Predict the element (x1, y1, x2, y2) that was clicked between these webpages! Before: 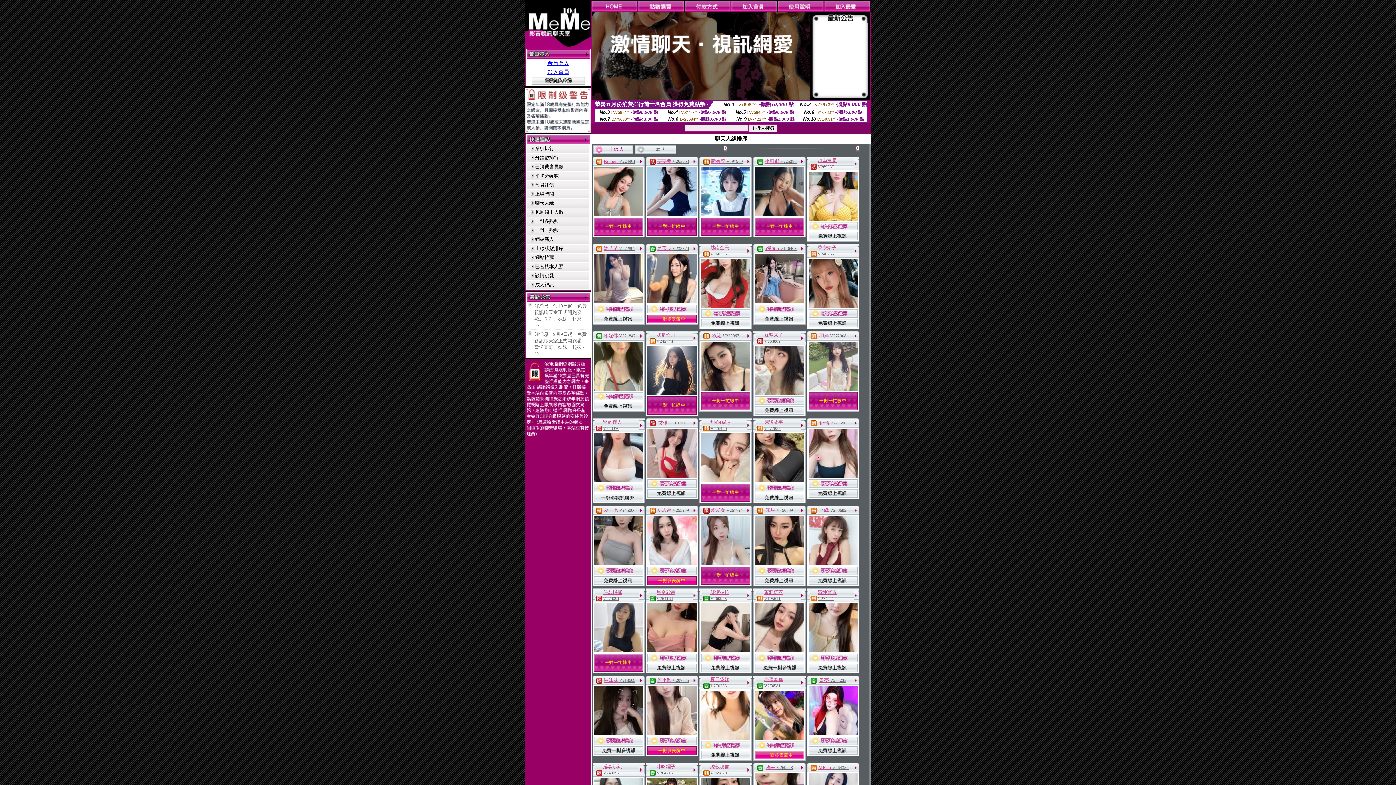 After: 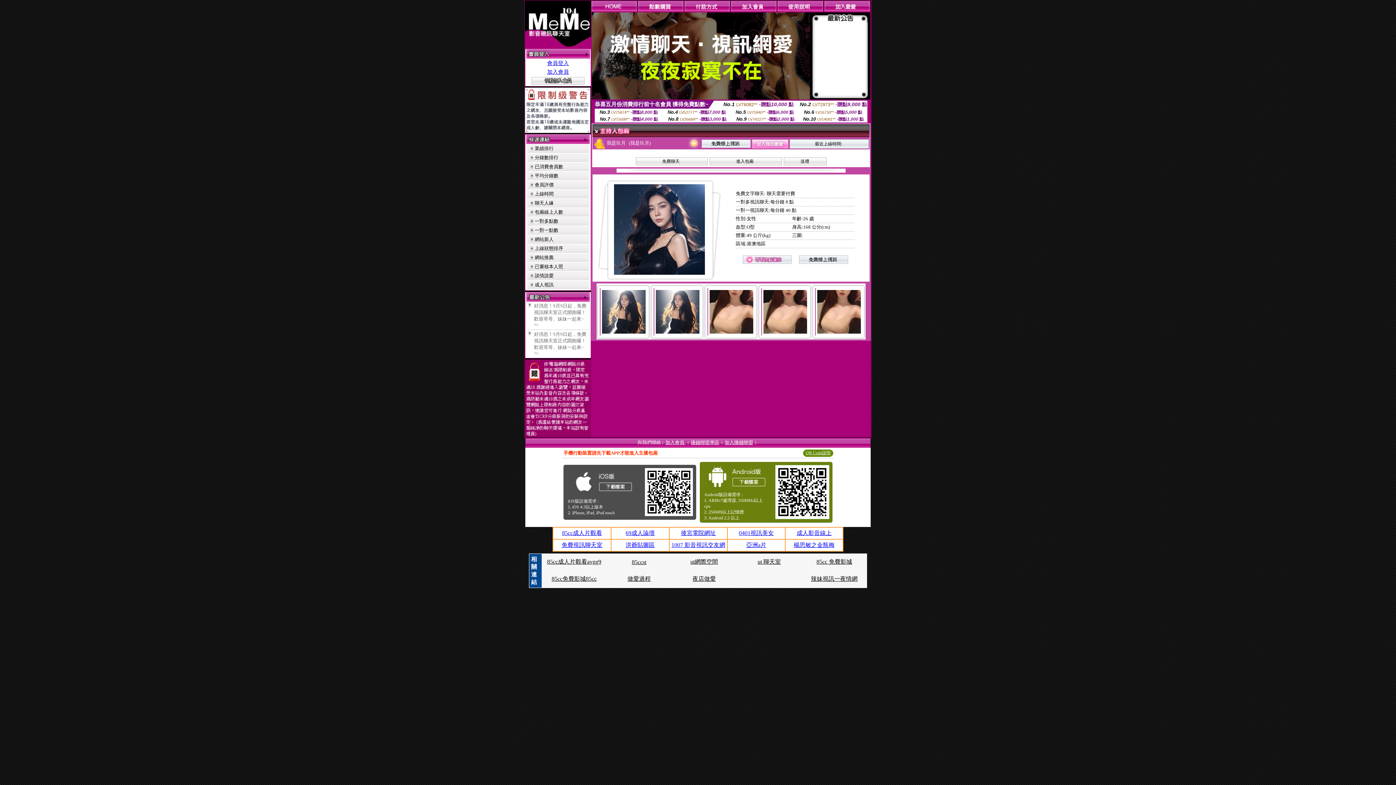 Action: bbox: (656, 338, 673, 344) label: V242348